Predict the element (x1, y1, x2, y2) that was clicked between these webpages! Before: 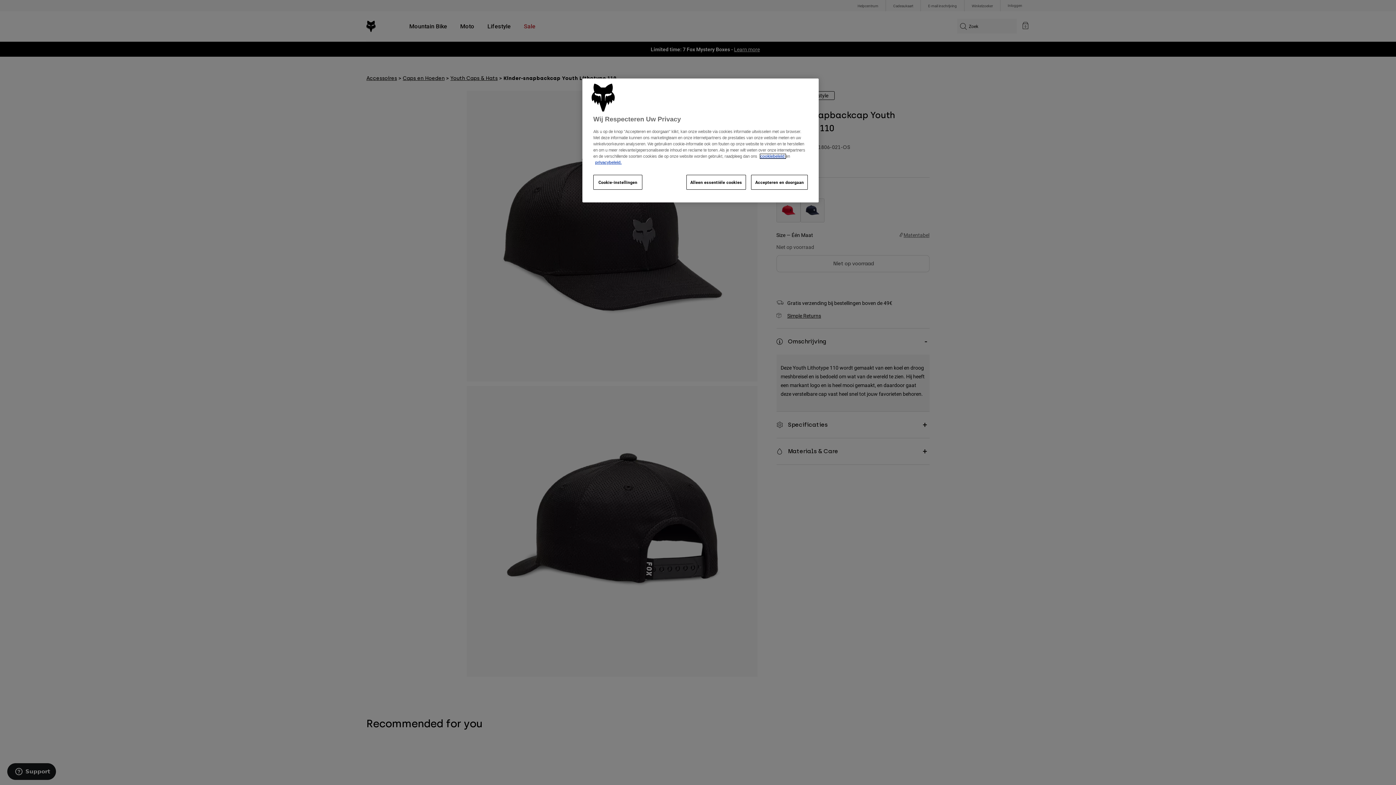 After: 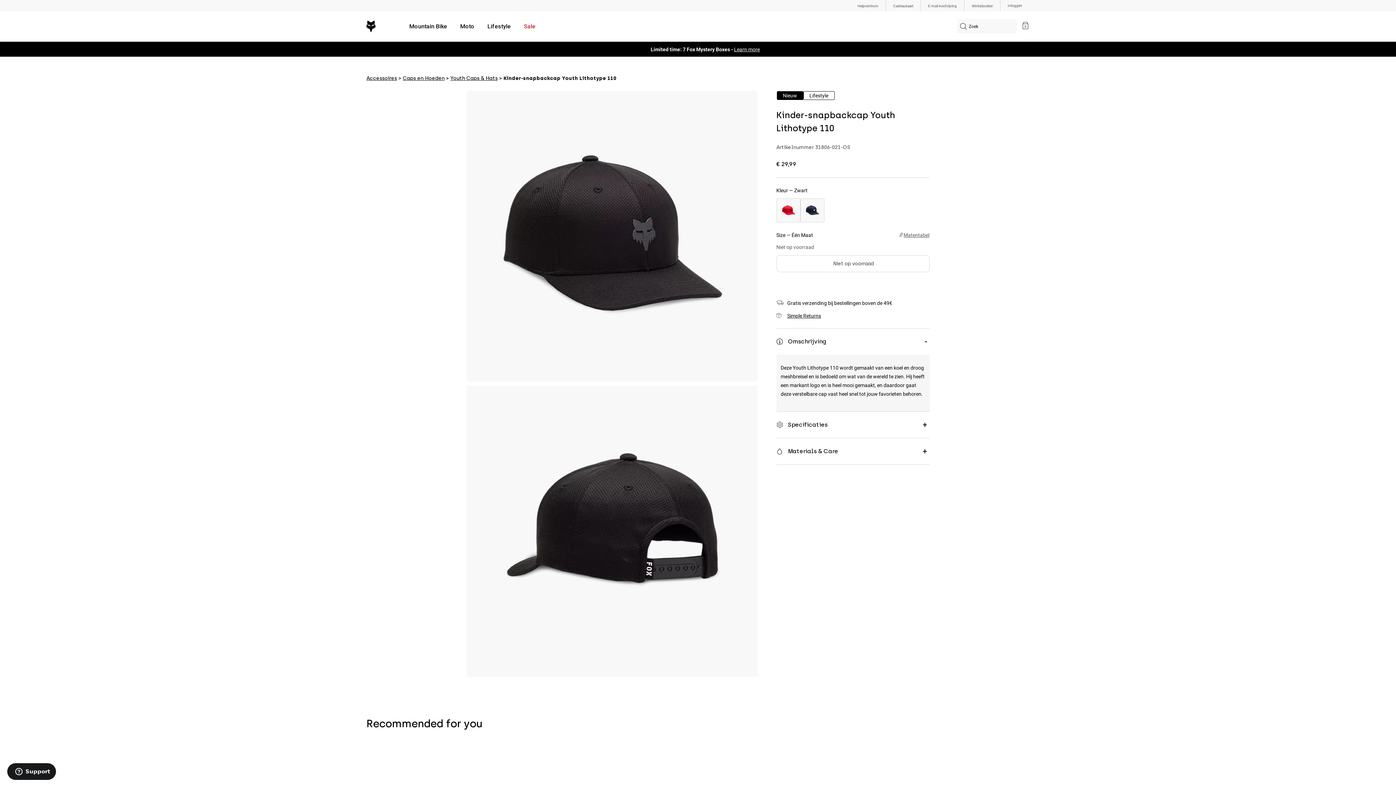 Action: bbox: (686, 175, 746, 189) label: Alleen essentiële cookies